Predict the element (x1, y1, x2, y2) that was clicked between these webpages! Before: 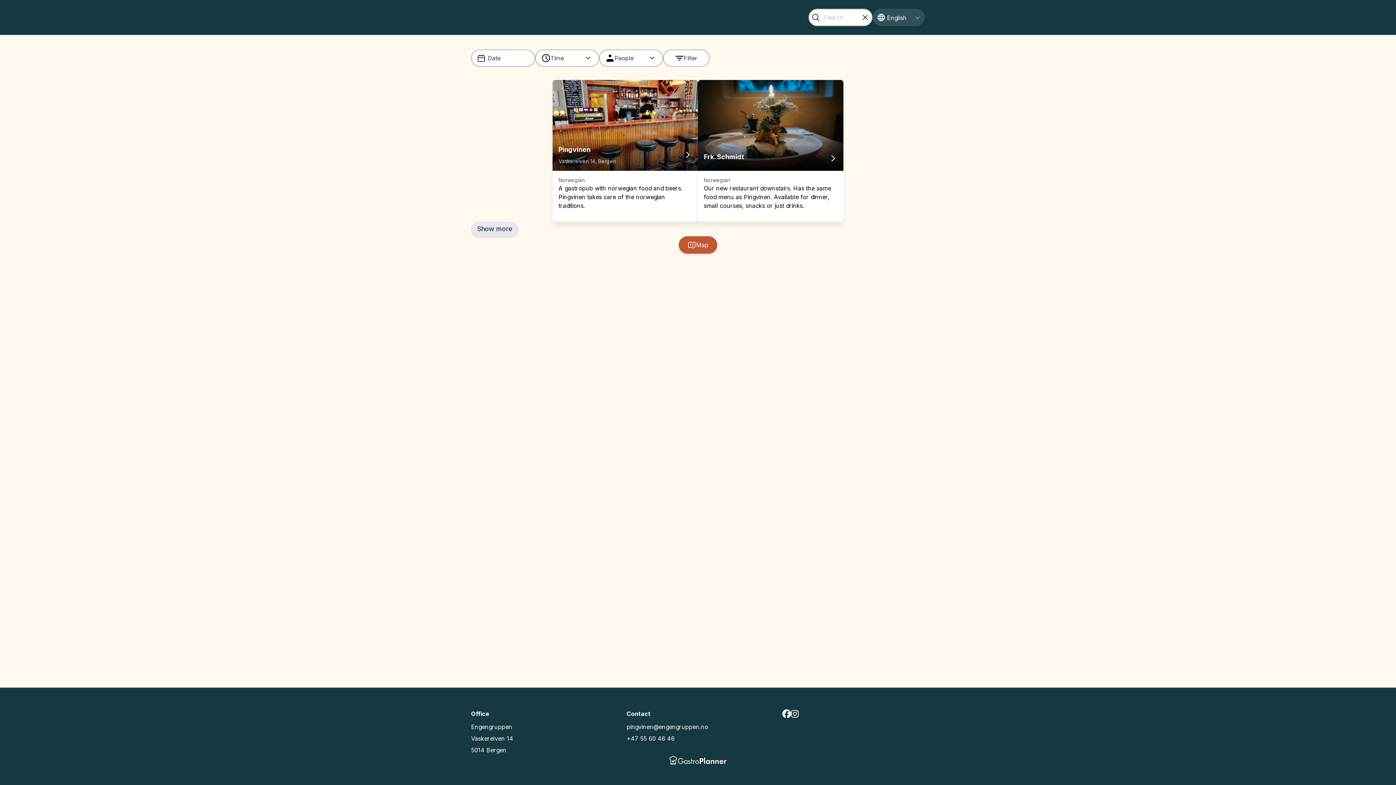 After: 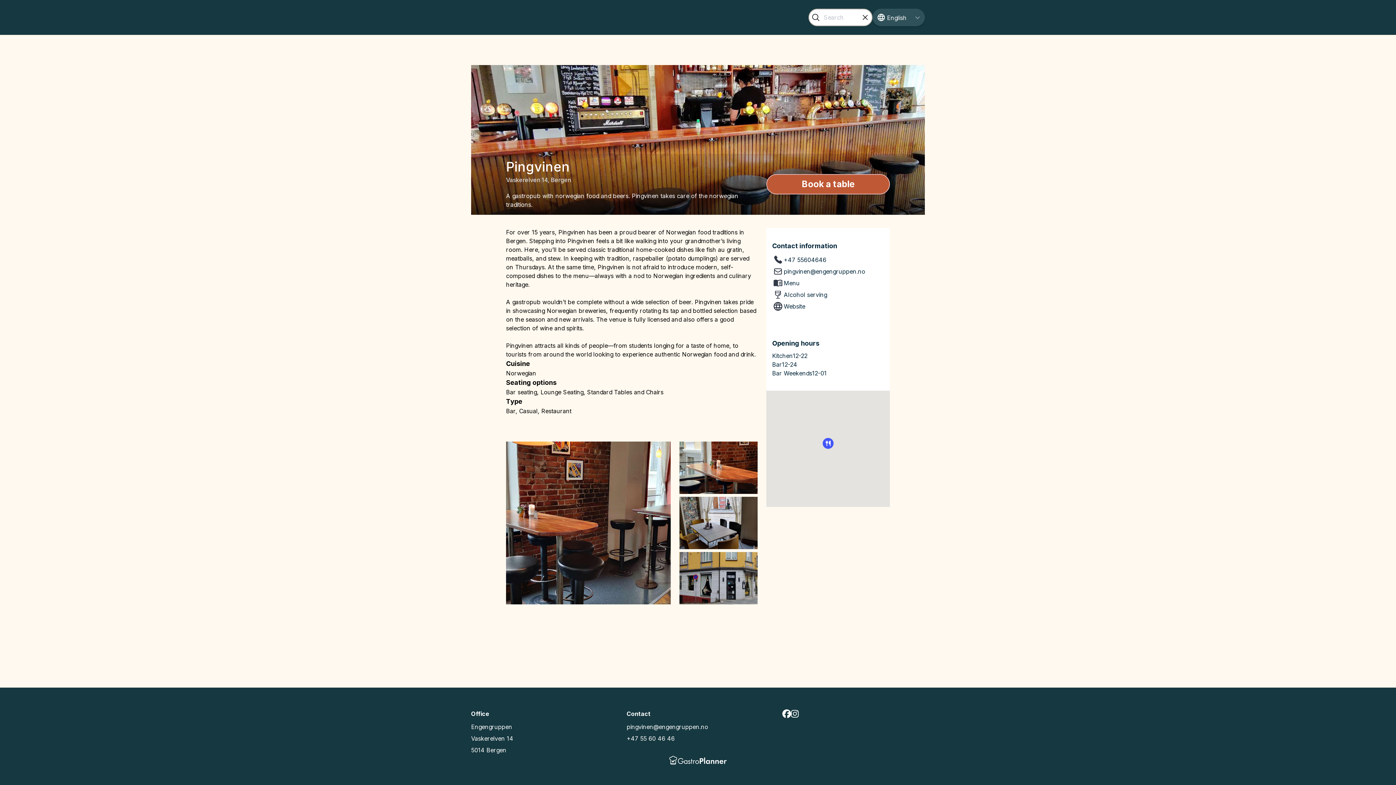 Action: bbox: (552, 80, 698, 170) label: Pingvinen

Vaskerelven 14, Bergen